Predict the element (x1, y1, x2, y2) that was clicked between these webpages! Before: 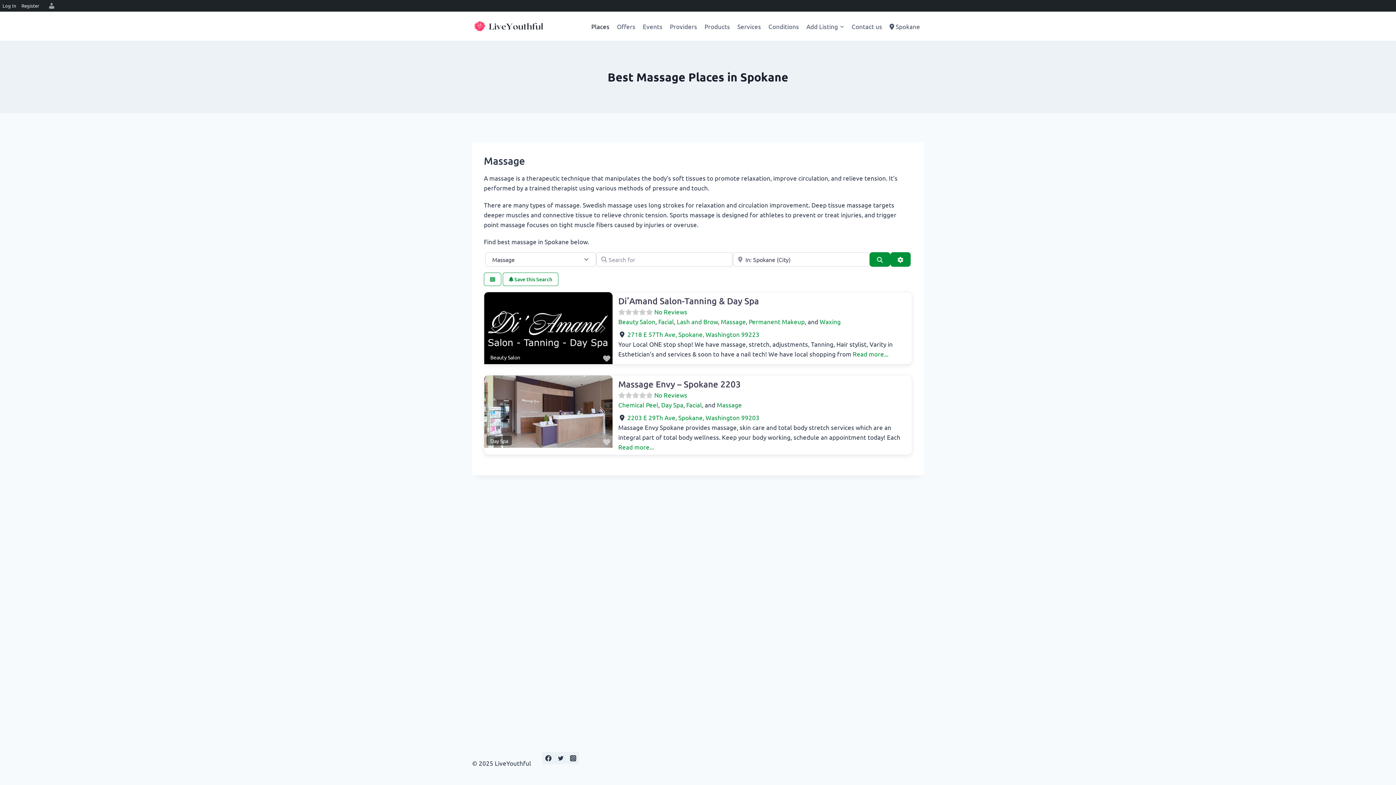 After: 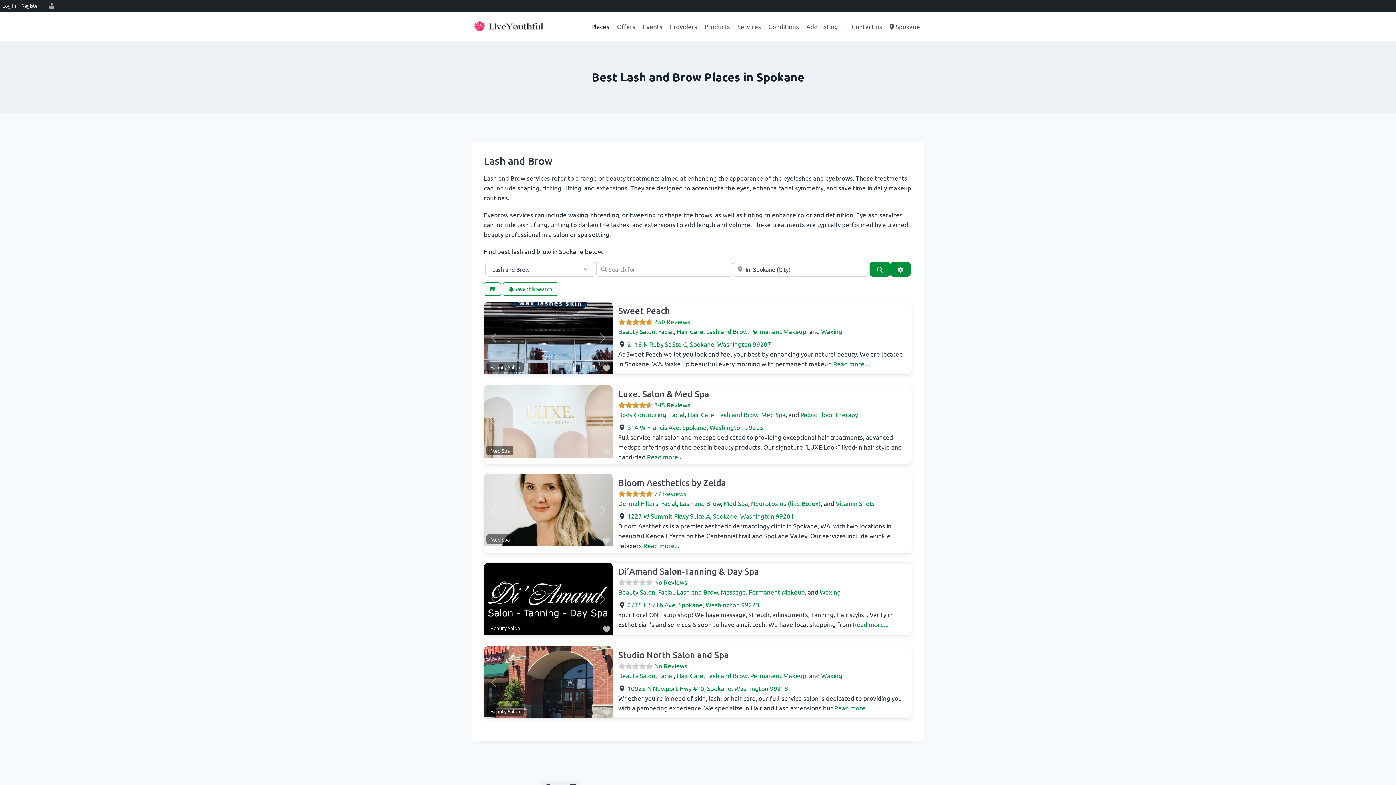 Action: label: Lash and Brow bbox: (677, 317, 718, 325)